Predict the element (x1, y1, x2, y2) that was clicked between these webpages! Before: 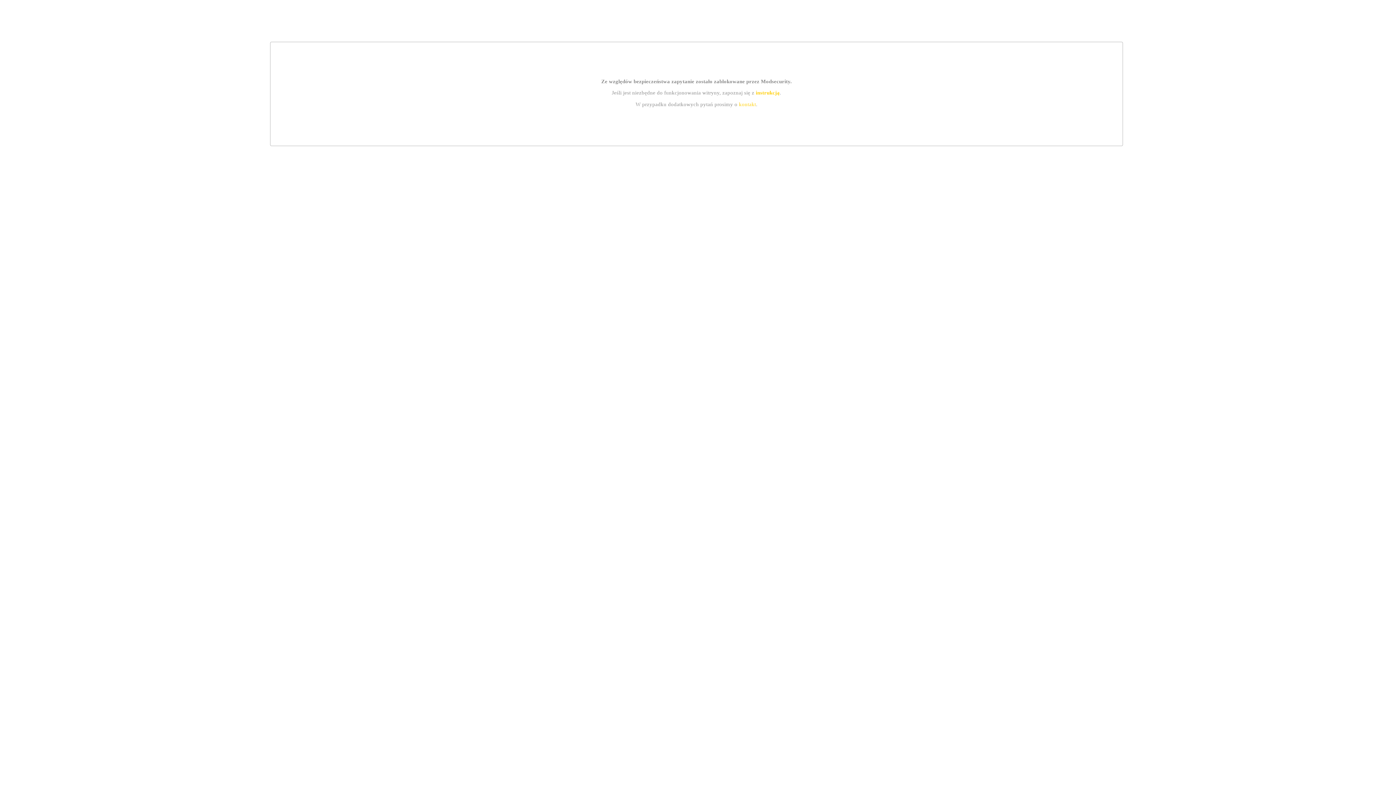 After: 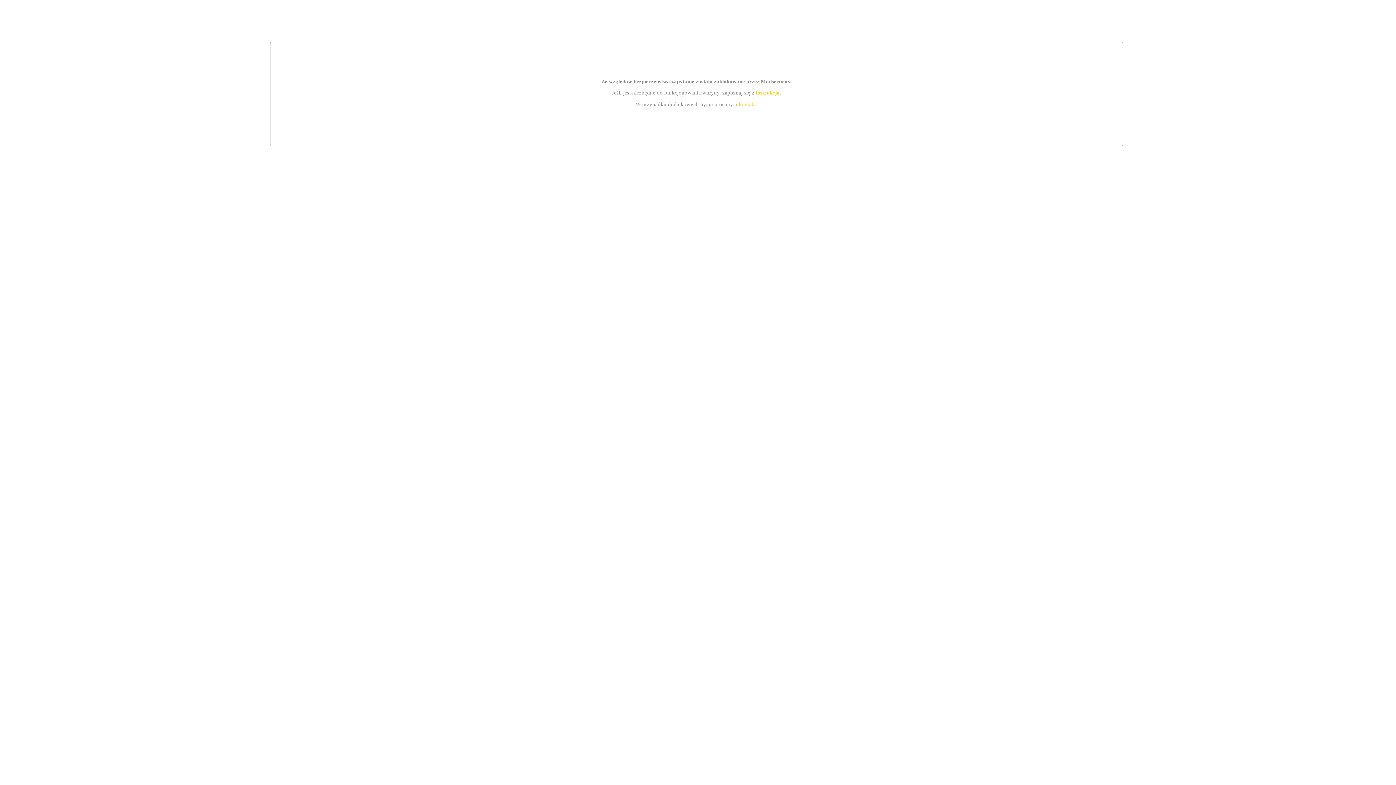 Action: bbox: (739, 101, 756, 107) label: kontakt